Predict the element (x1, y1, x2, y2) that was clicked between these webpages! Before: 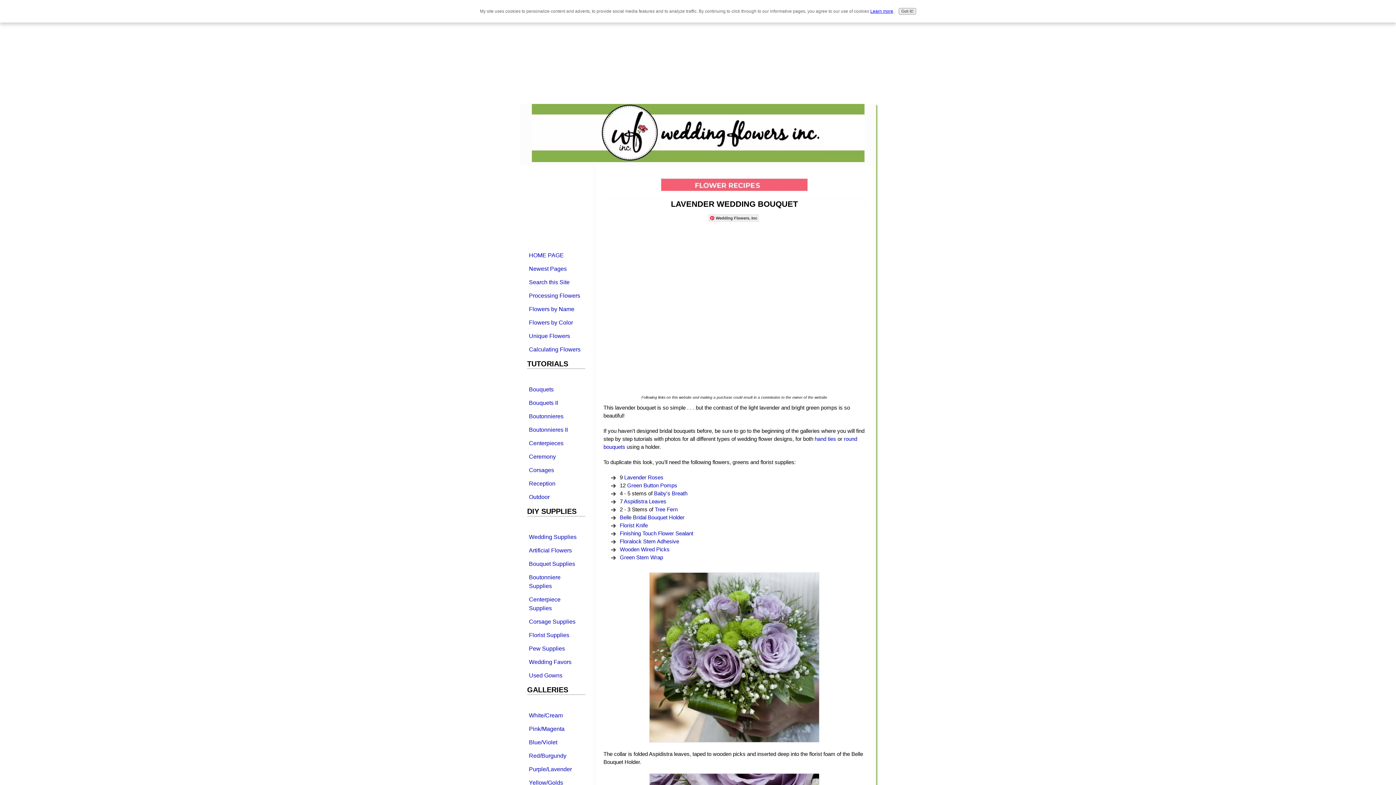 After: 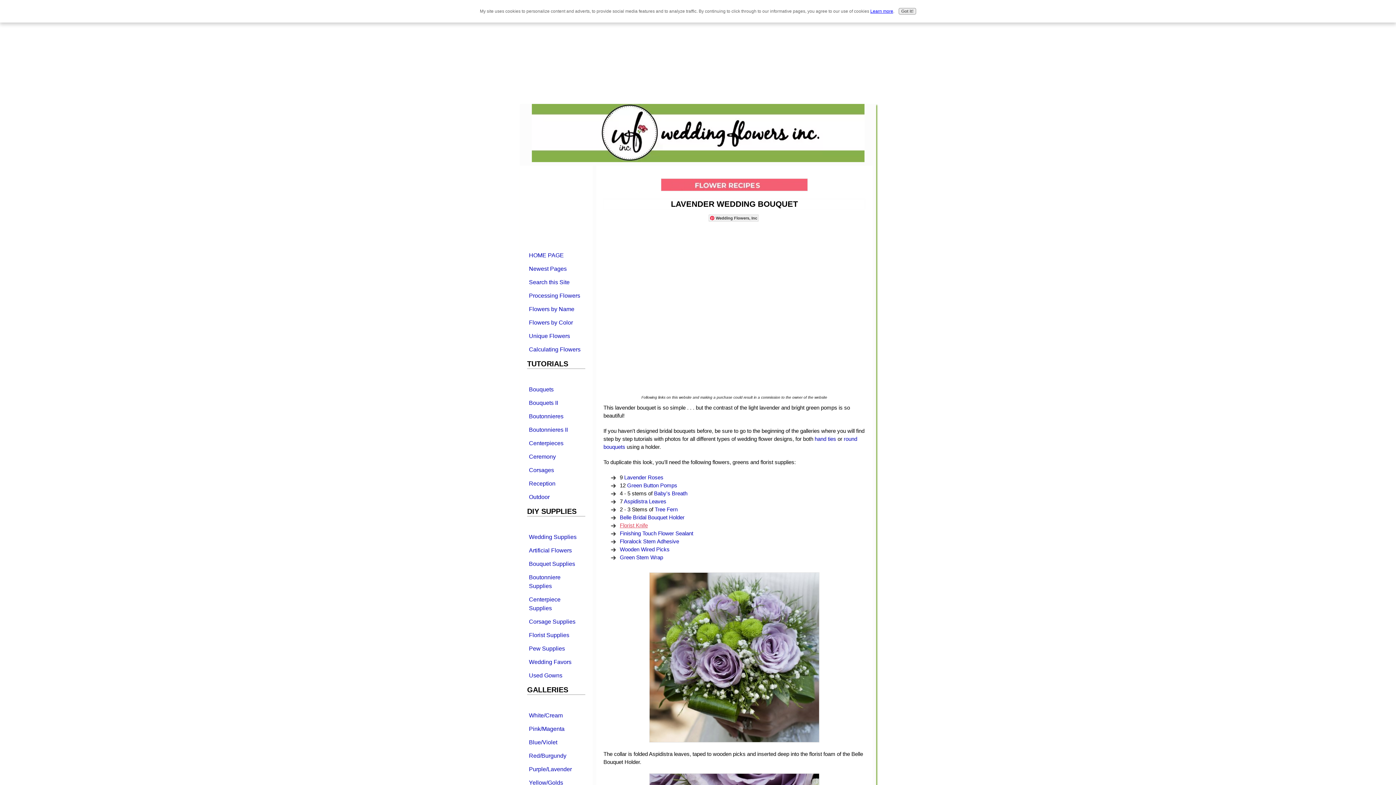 Action: bbox: (620, 522, 648, 528) label: Florist Knife